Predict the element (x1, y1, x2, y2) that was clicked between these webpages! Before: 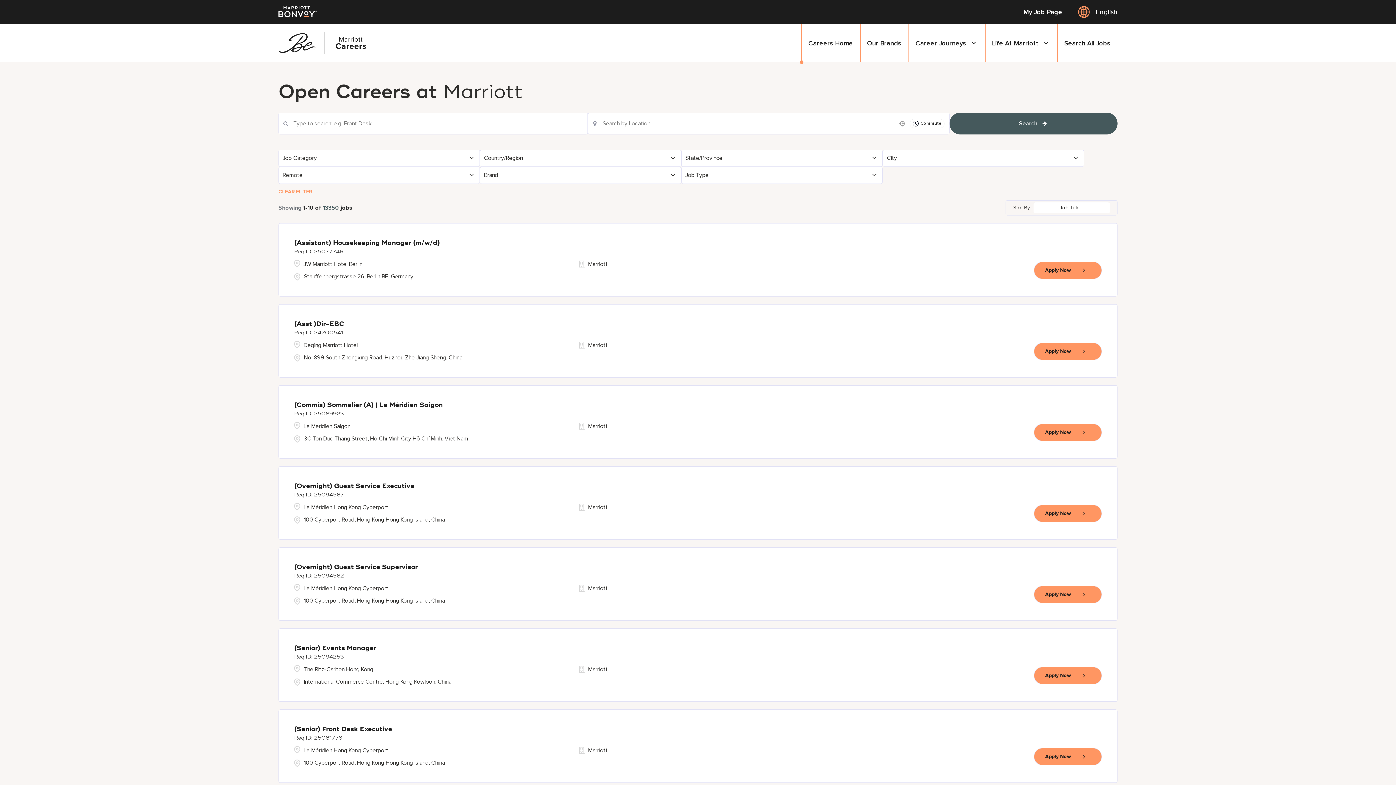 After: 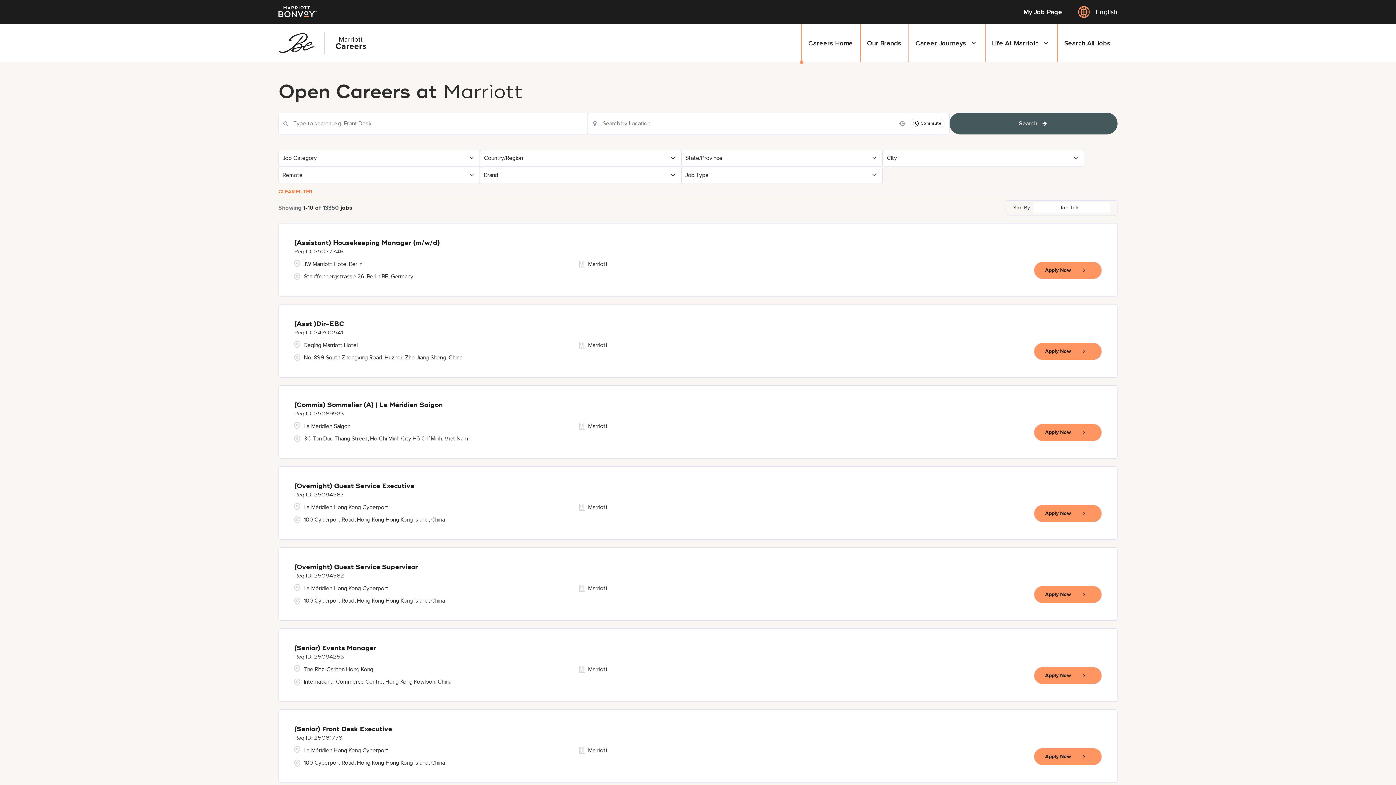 Action: label: CLEAR FILTER bbox: (278, 183, 312, 199)